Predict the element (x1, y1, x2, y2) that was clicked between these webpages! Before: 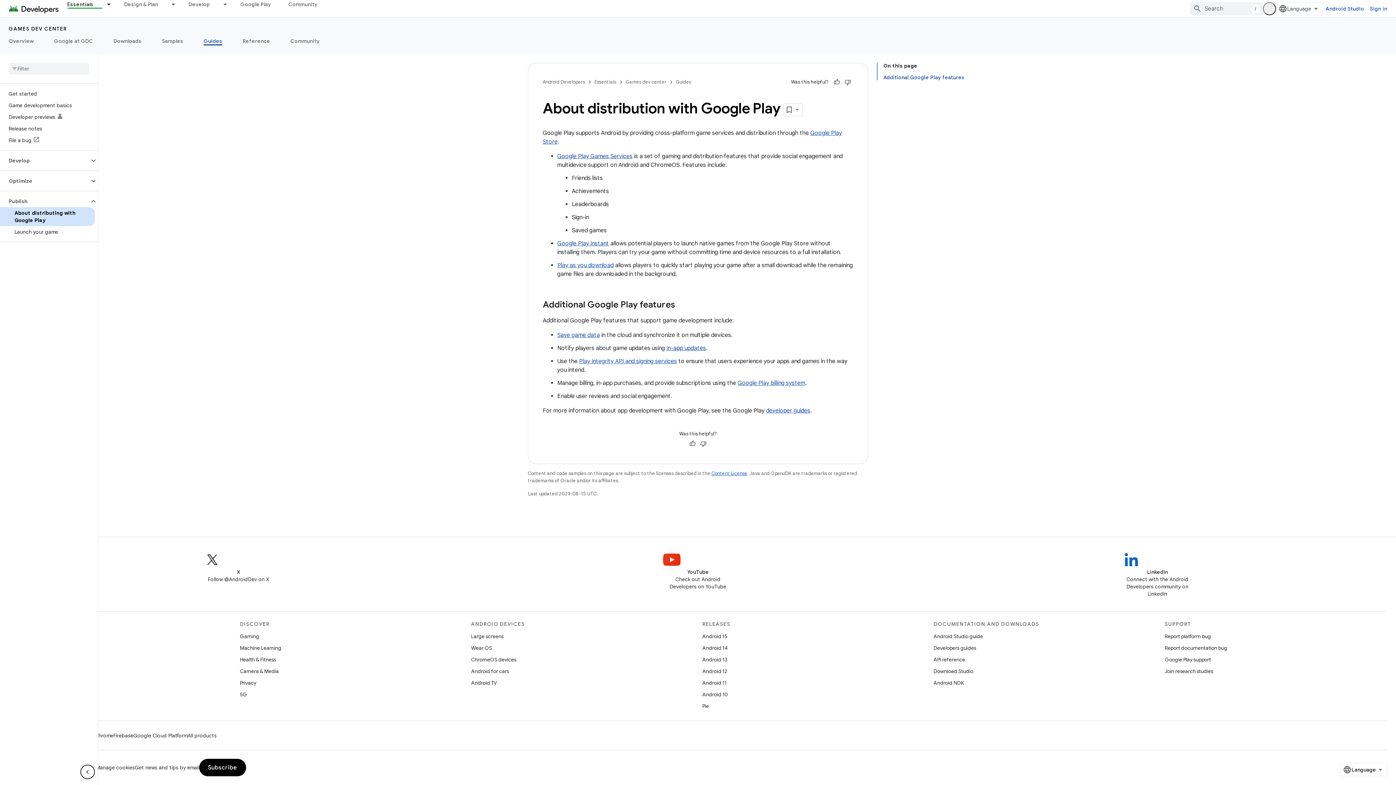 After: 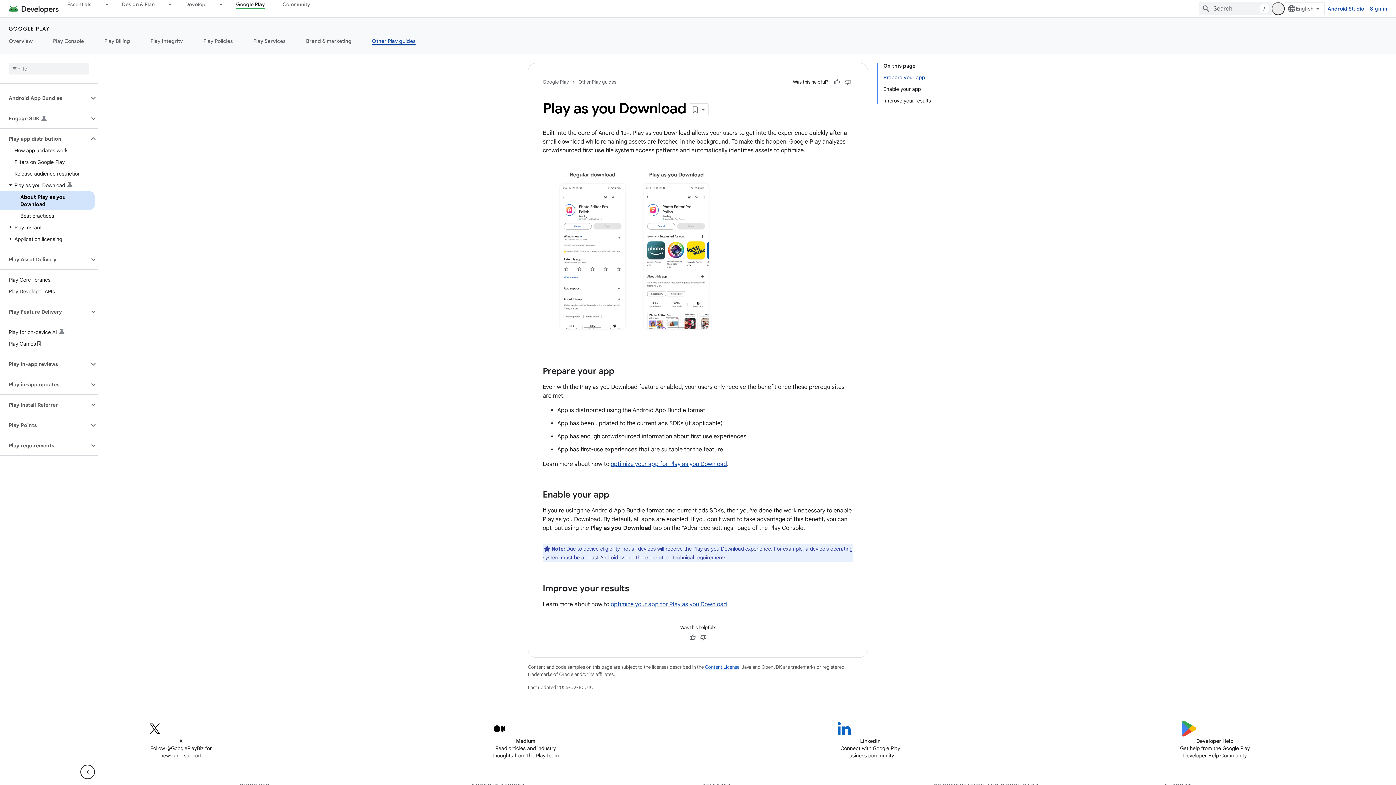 Action: bbox: (557, 261, 613, 269) label: Play as you download